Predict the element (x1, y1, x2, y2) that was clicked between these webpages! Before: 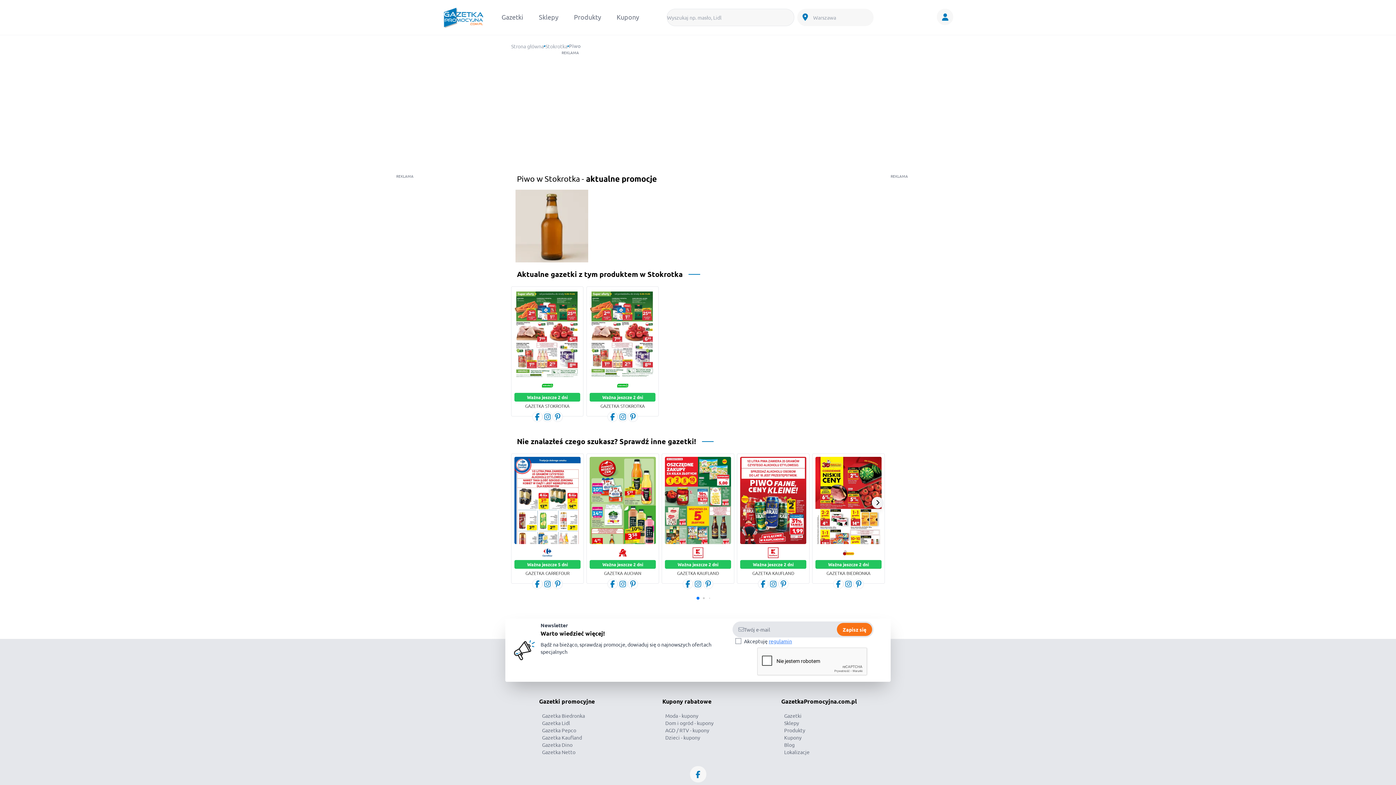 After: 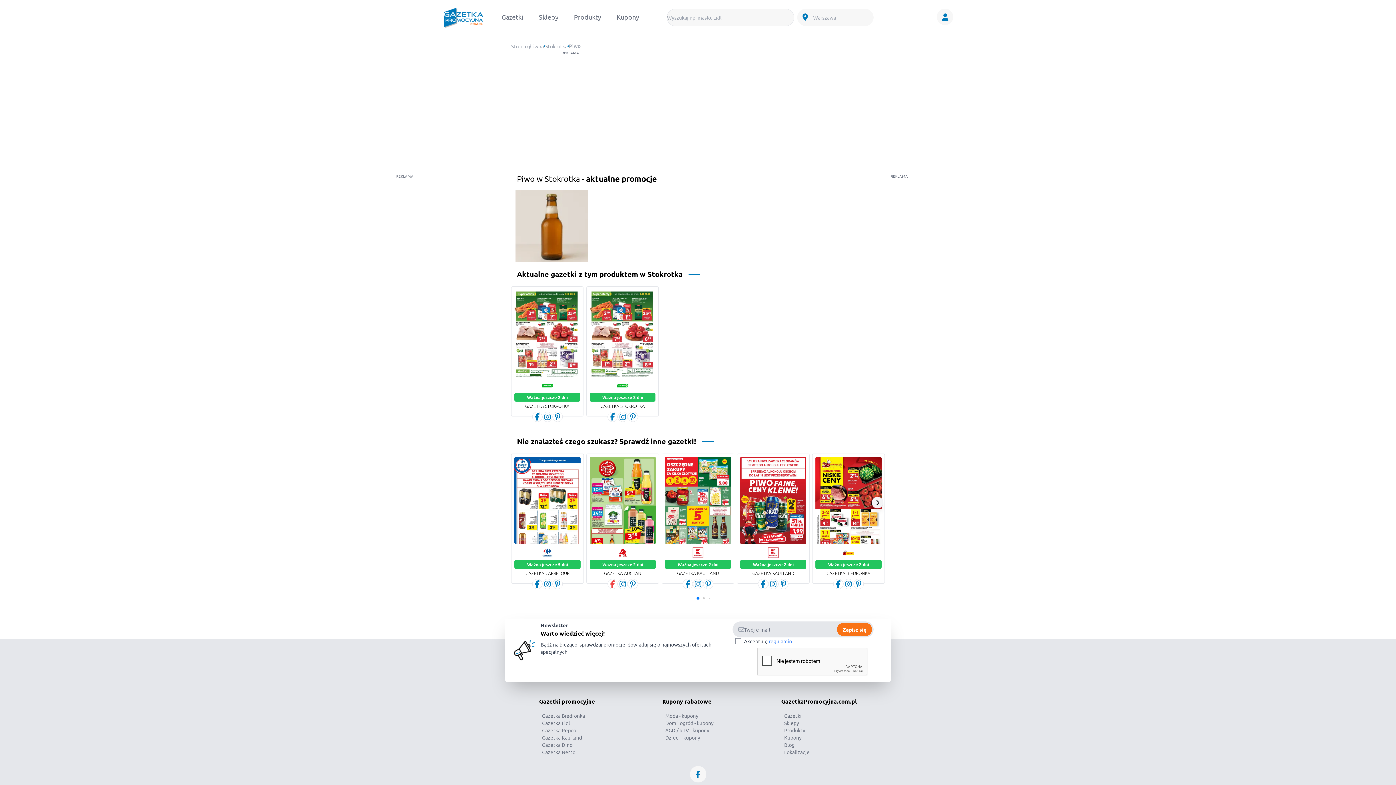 Action: bbox: (607, 579, 617, 589)